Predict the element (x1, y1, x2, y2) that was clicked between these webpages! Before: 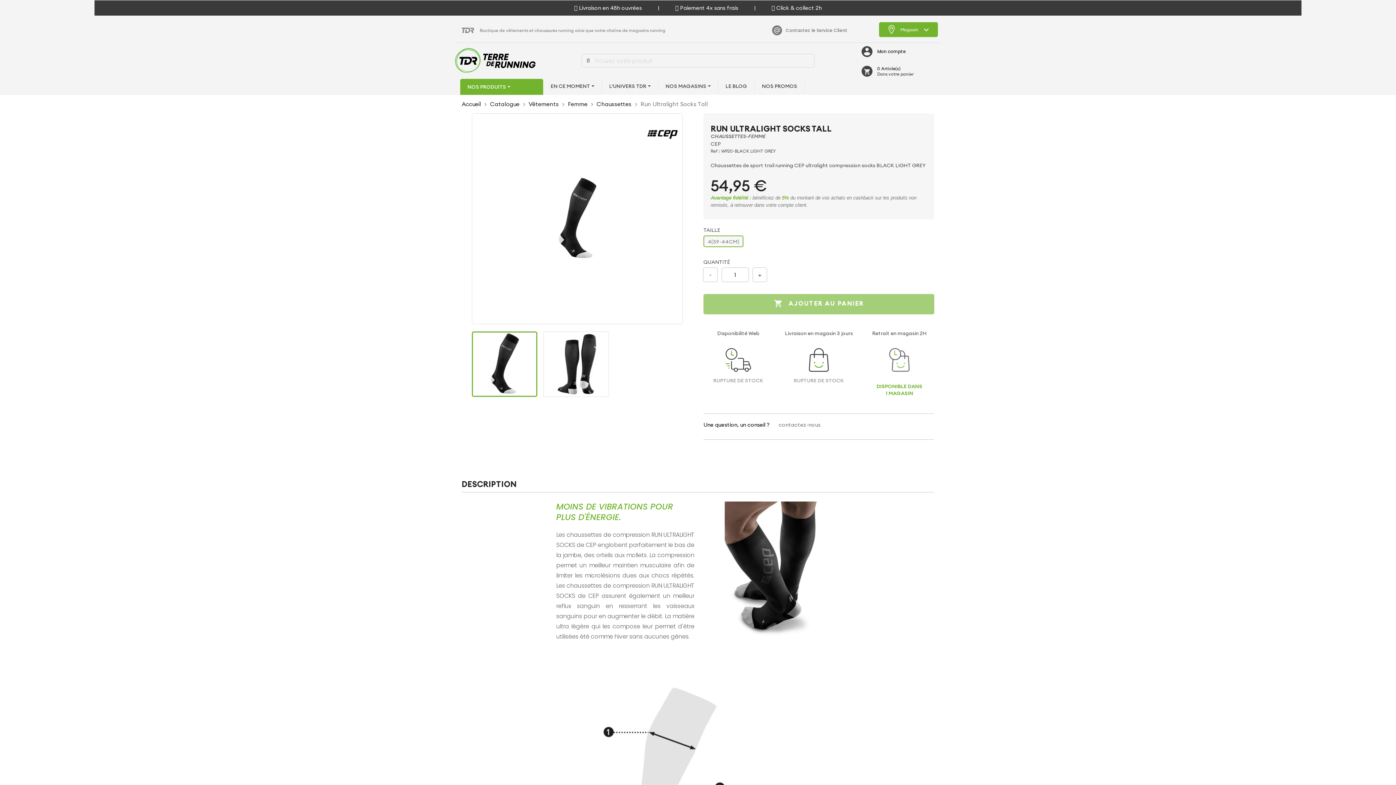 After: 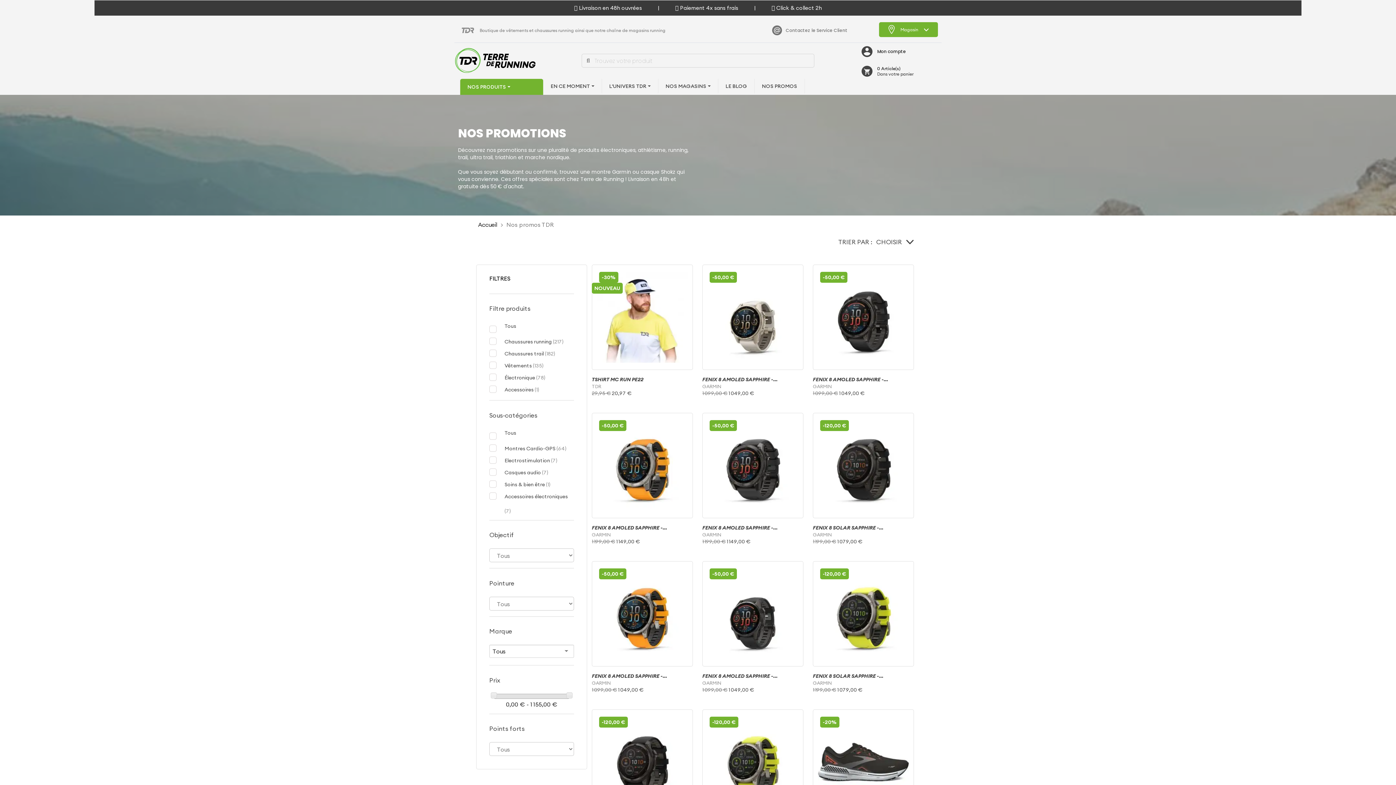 Action: label: NOS PROMOS bbox: (754, 78, 804, 93)